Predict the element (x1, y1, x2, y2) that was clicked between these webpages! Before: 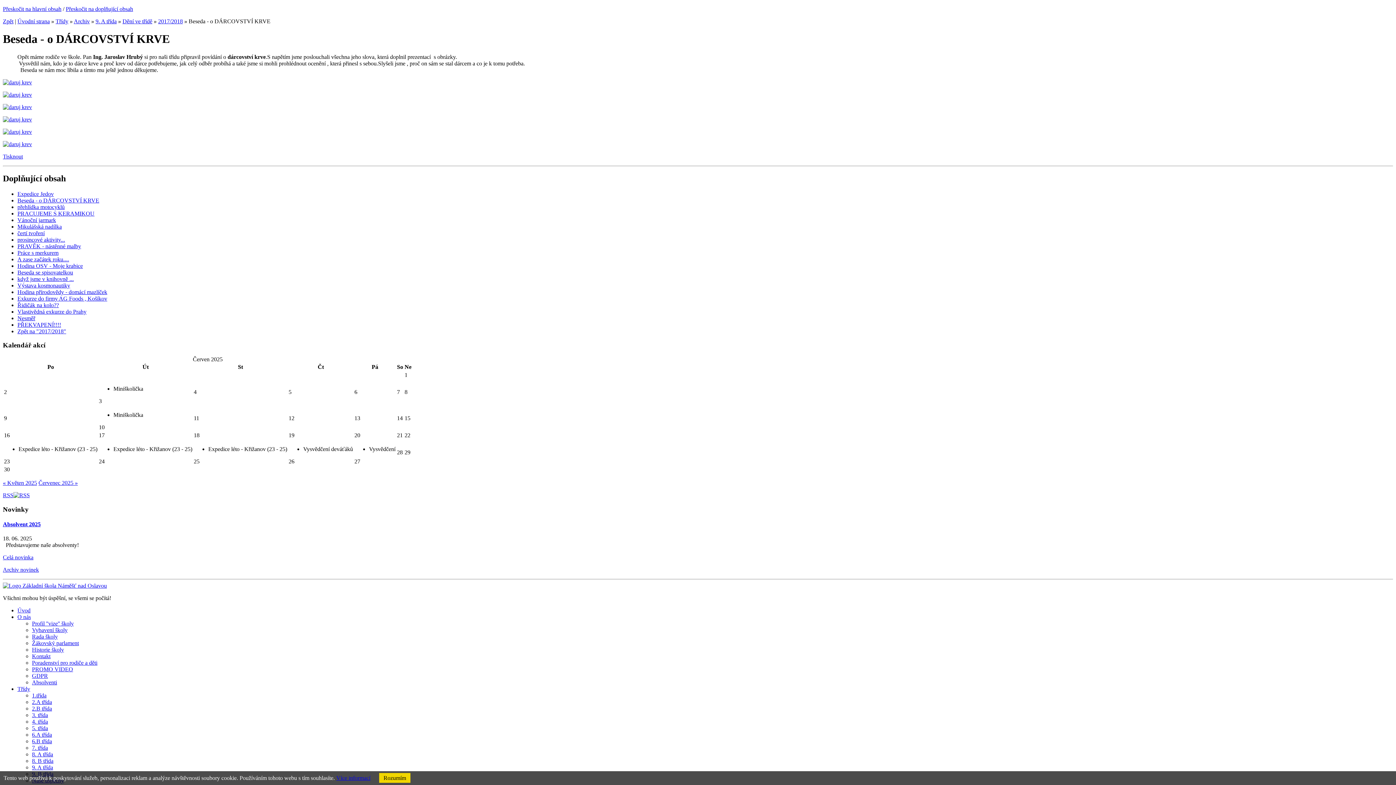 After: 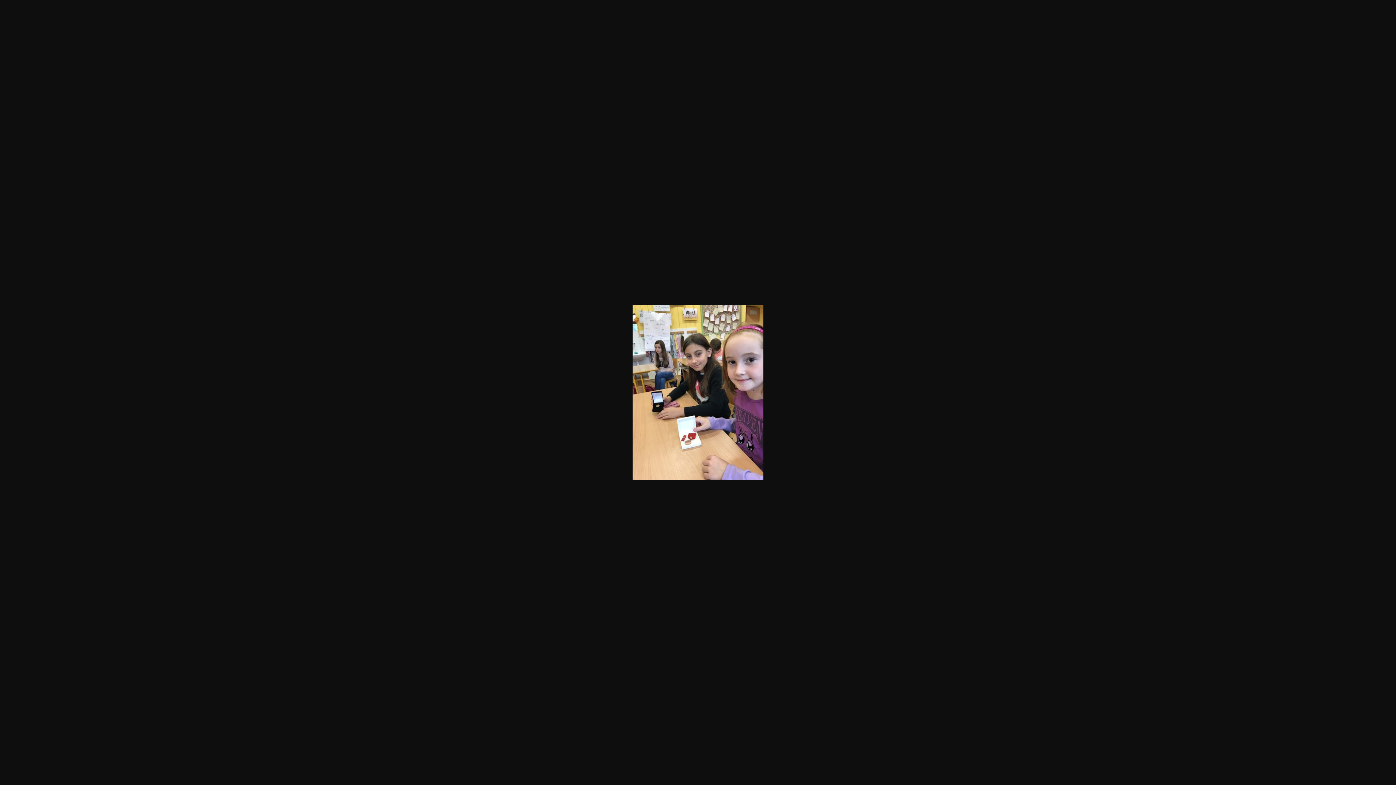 Action: bbox: (2, 128, 32, 134)